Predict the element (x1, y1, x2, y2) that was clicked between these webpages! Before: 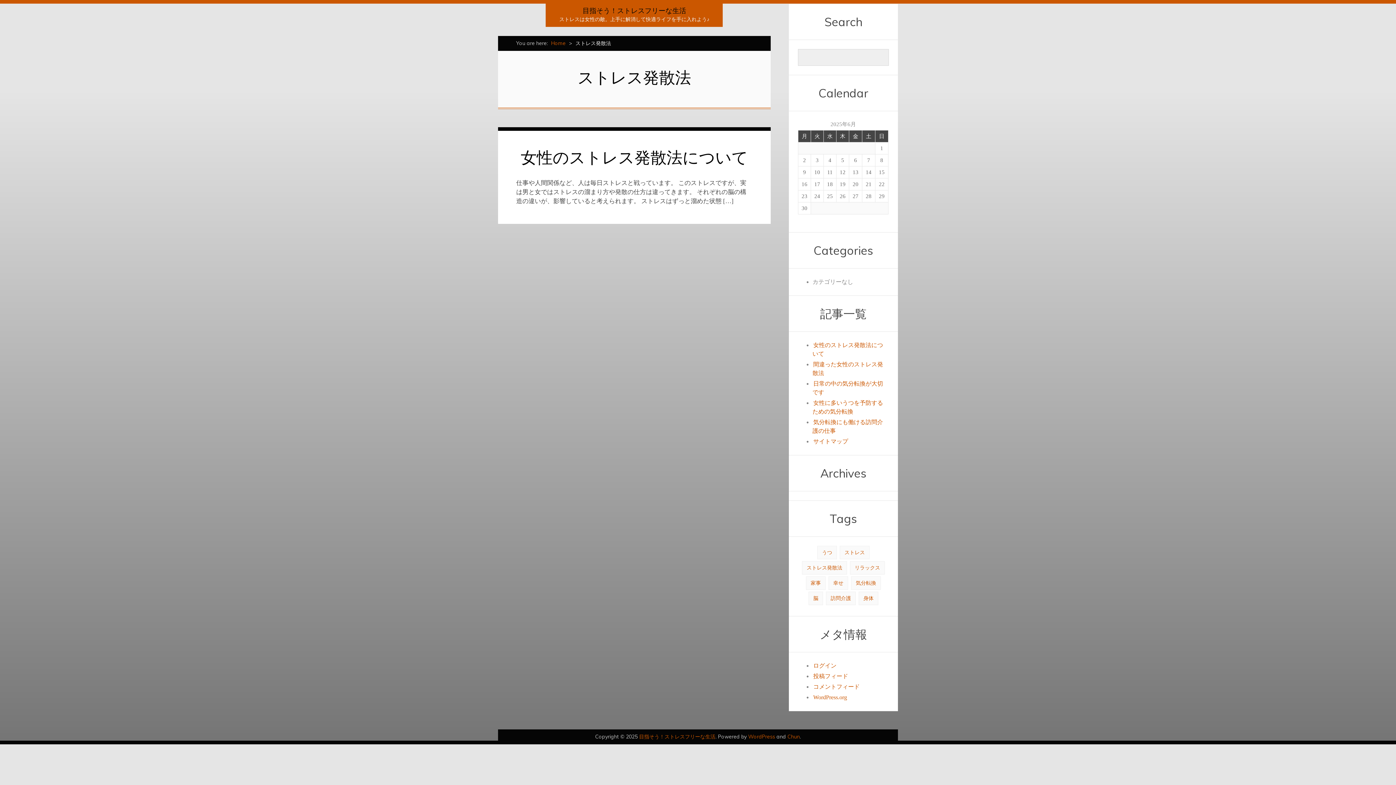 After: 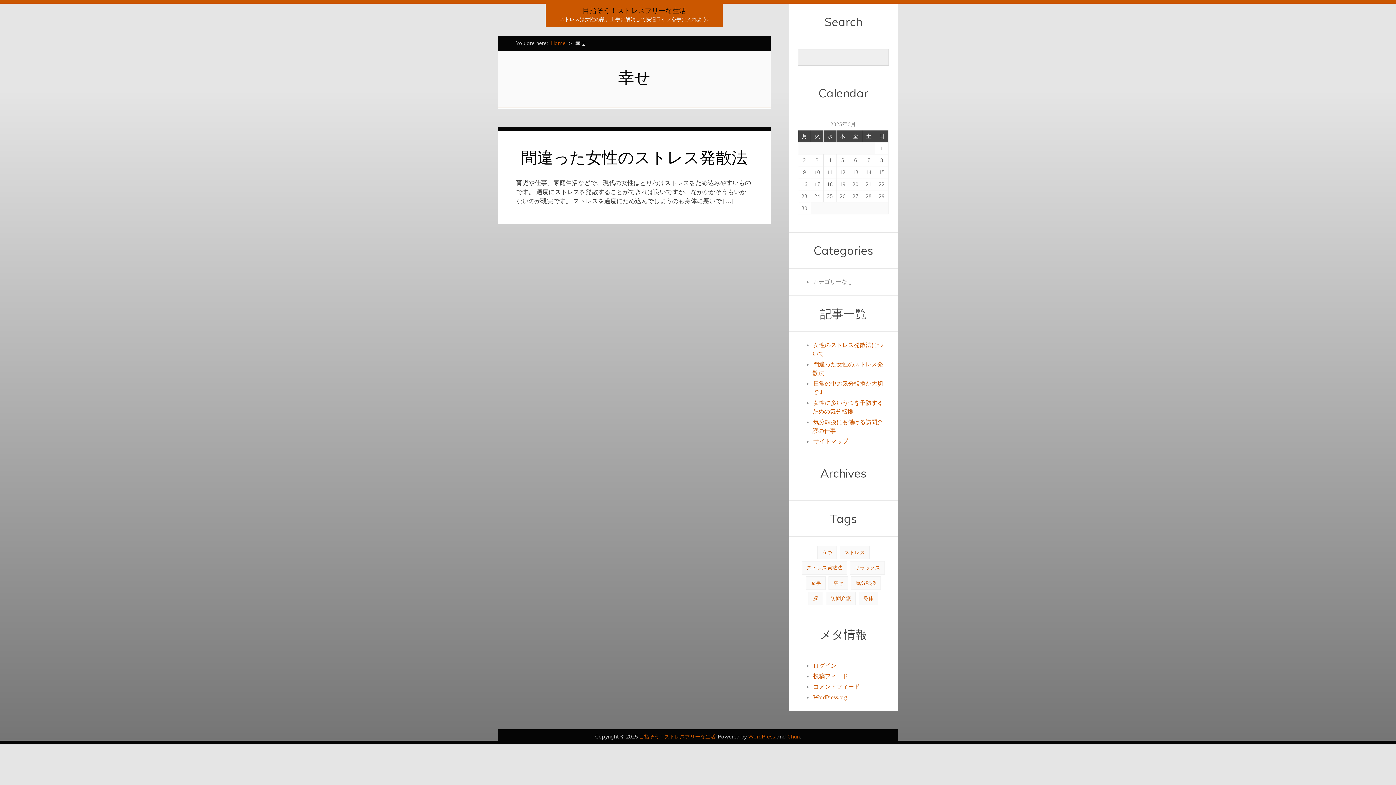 Action: label: 幸せ (1個の項目) bbox: (828, 576, 848, 590)